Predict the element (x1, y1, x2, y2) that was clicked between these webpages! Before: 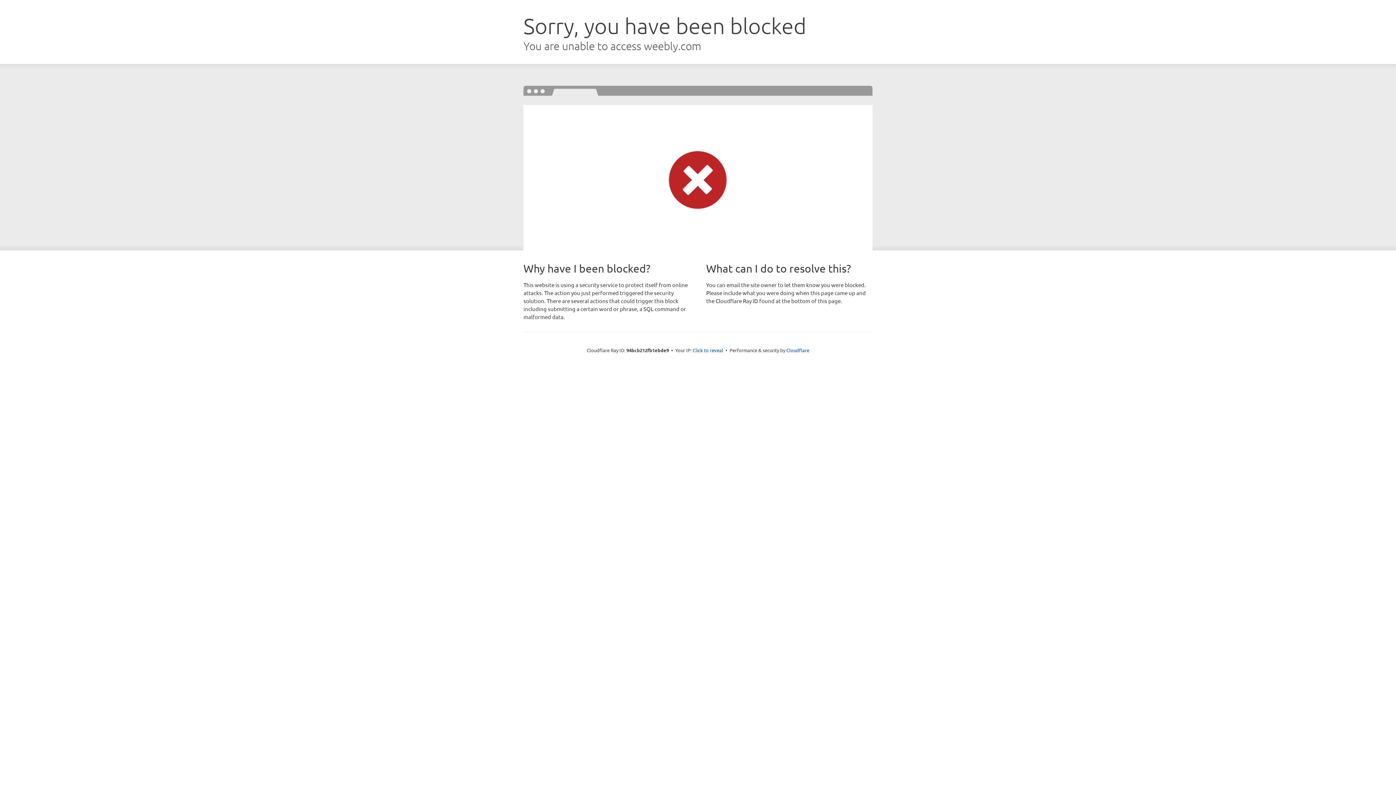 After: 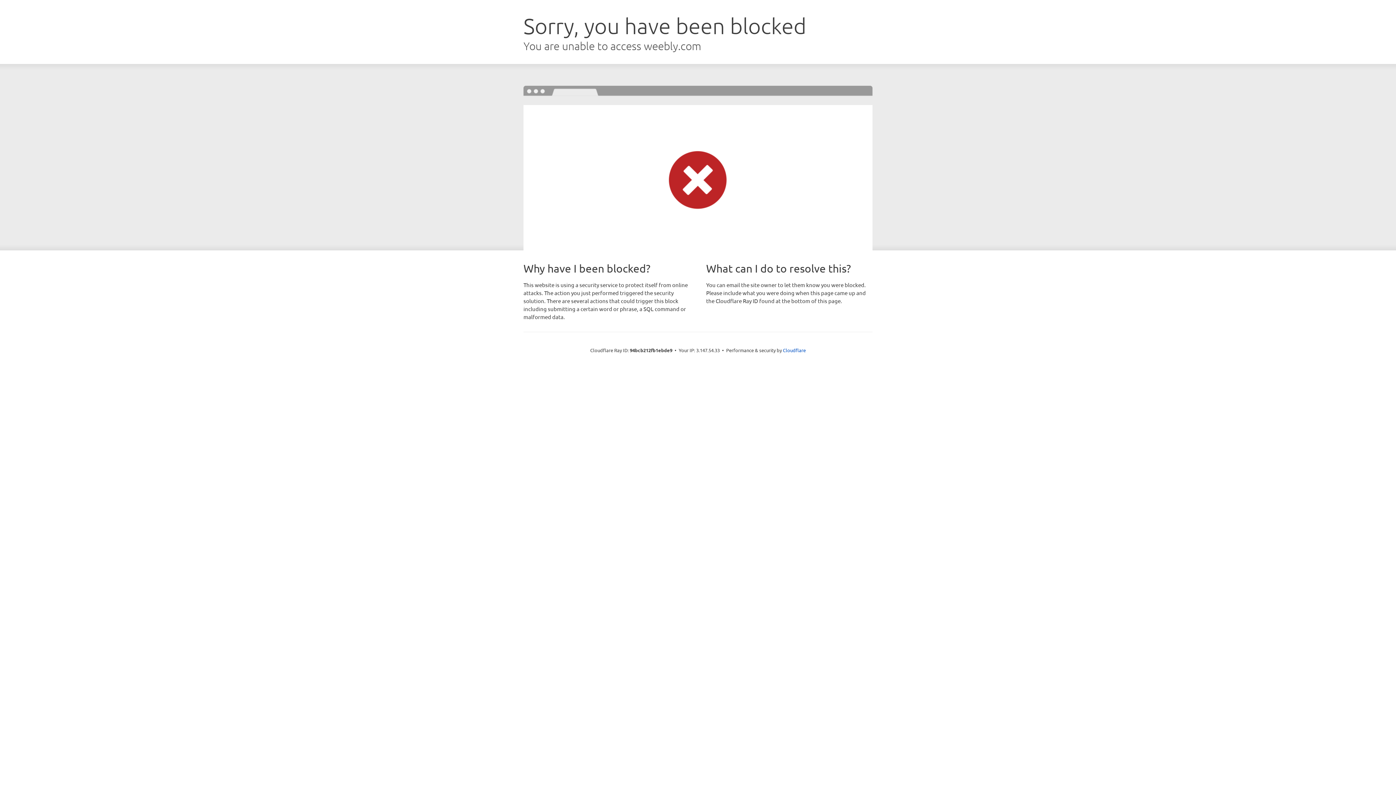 Action: bbox: (692, 346, 723, 353) label: Click to reveal